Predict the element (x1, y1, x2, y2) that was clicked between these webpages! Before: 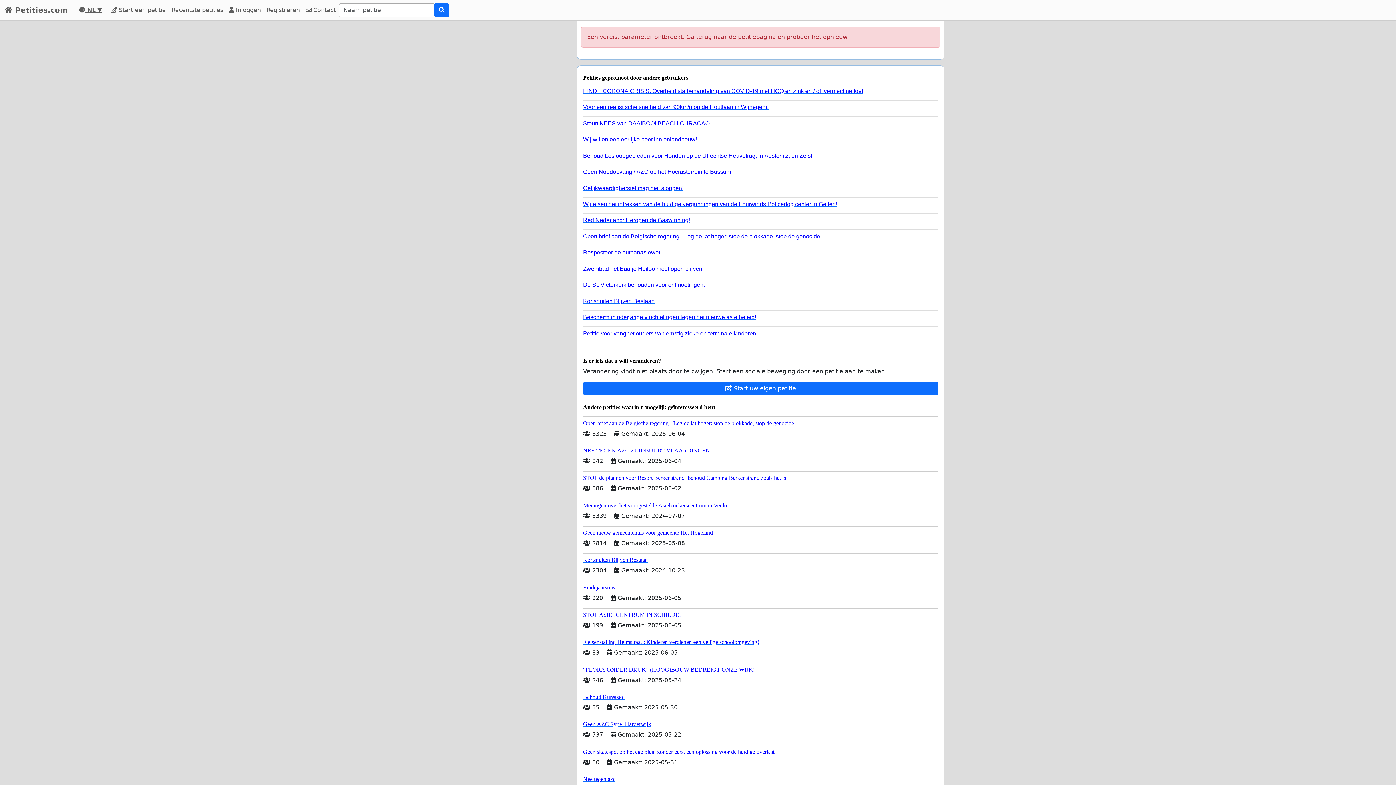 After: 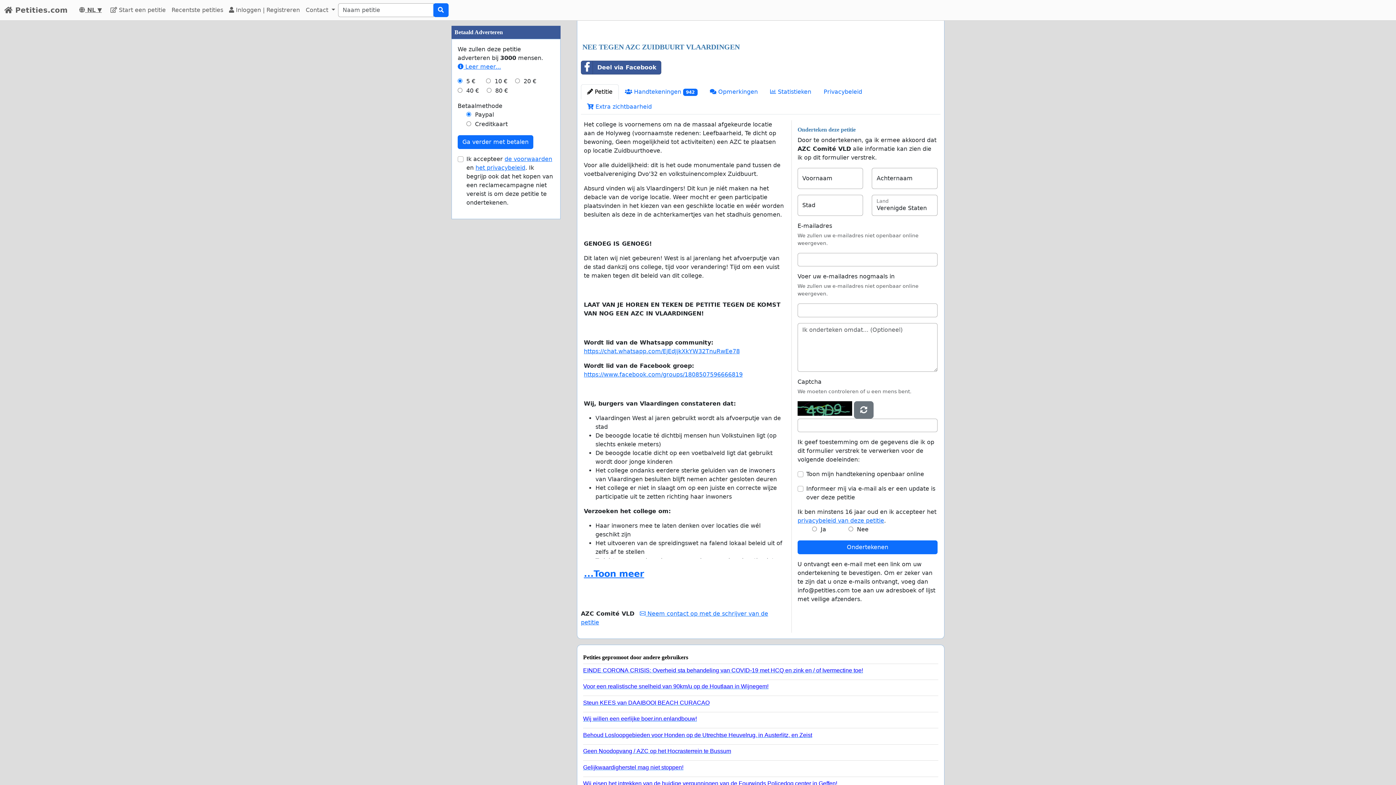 Action: bbox: (583, 444, 938, 454) label: NEE TEGEN AZC ZUIDBUURT VLAARDINGEN